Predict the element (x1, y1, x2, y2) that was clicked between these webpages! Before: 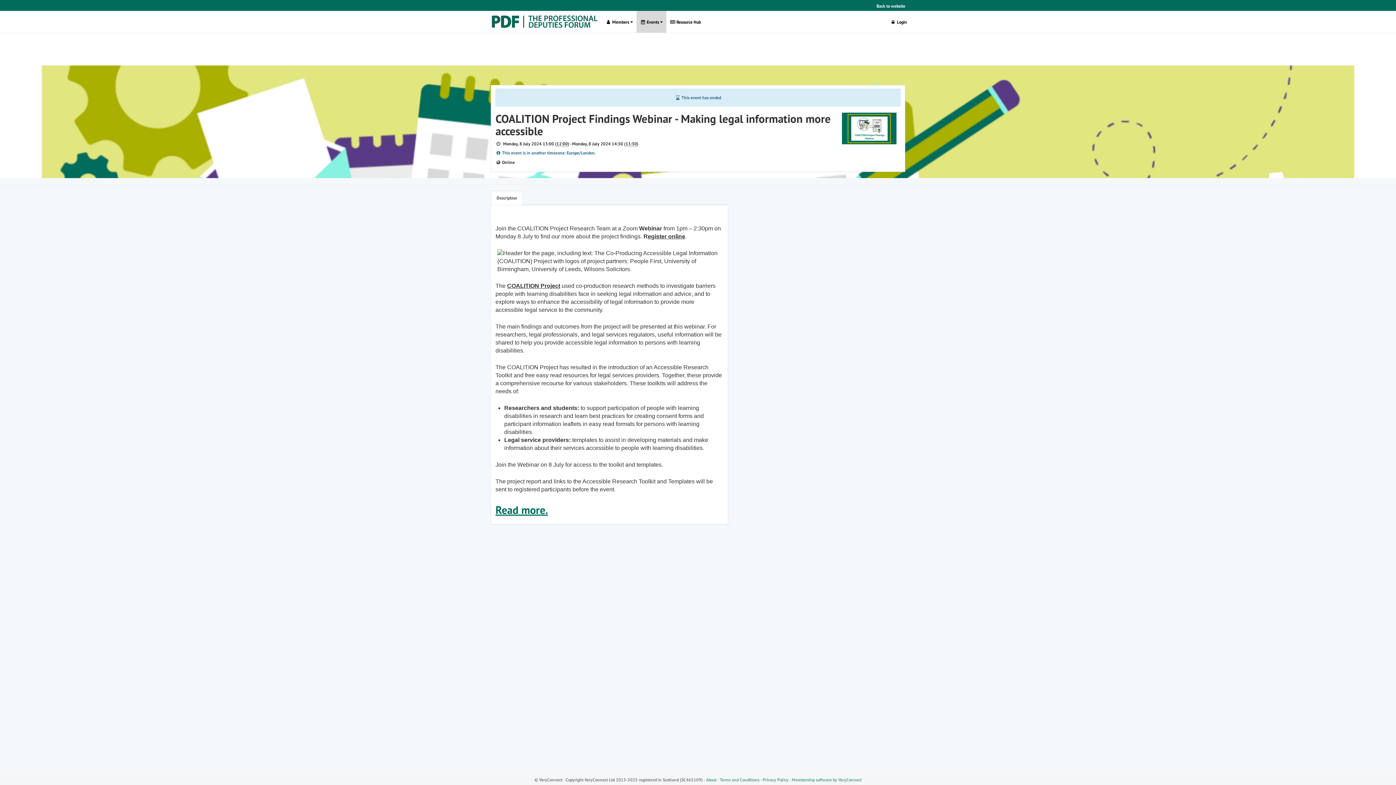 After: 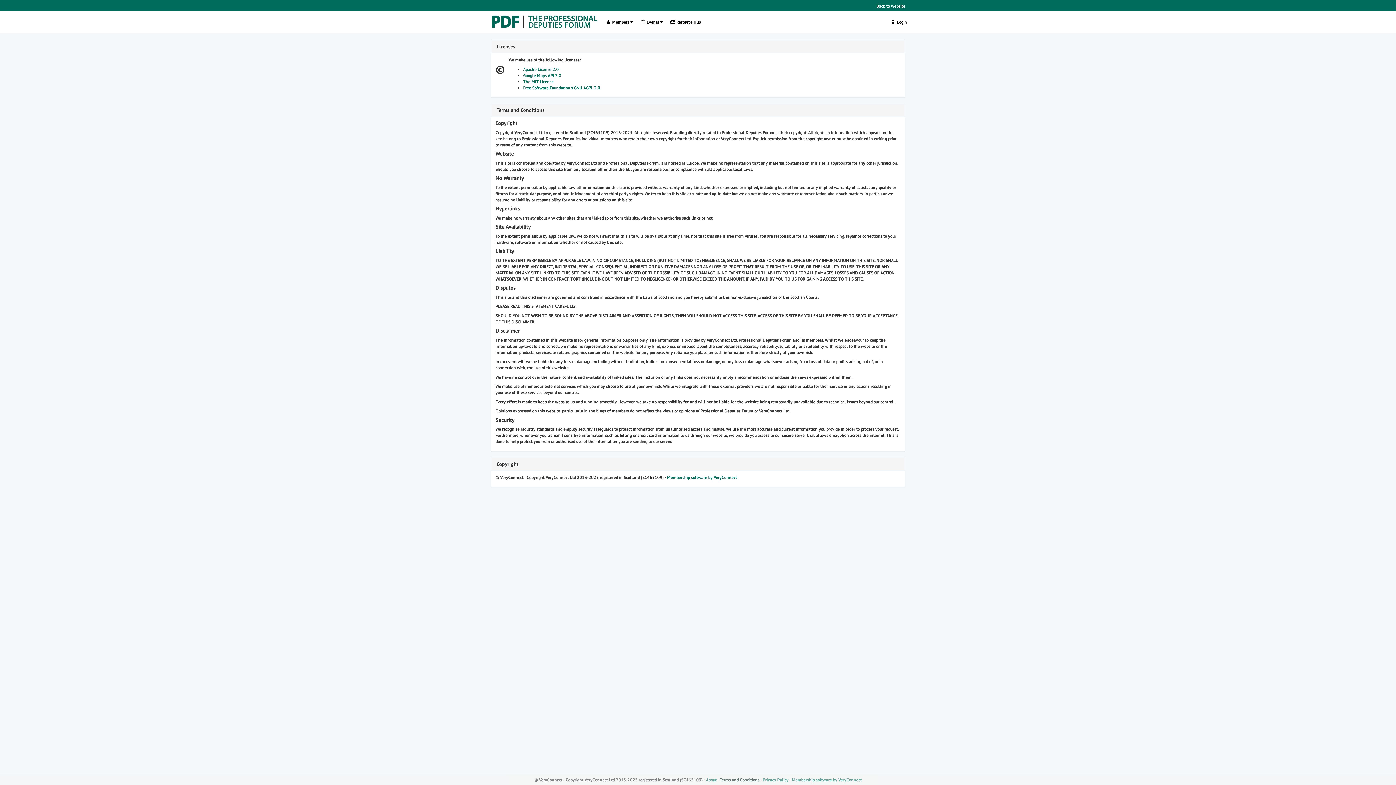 Action: label: Terms and Conditions bbox: (720, 777, 759, 782)